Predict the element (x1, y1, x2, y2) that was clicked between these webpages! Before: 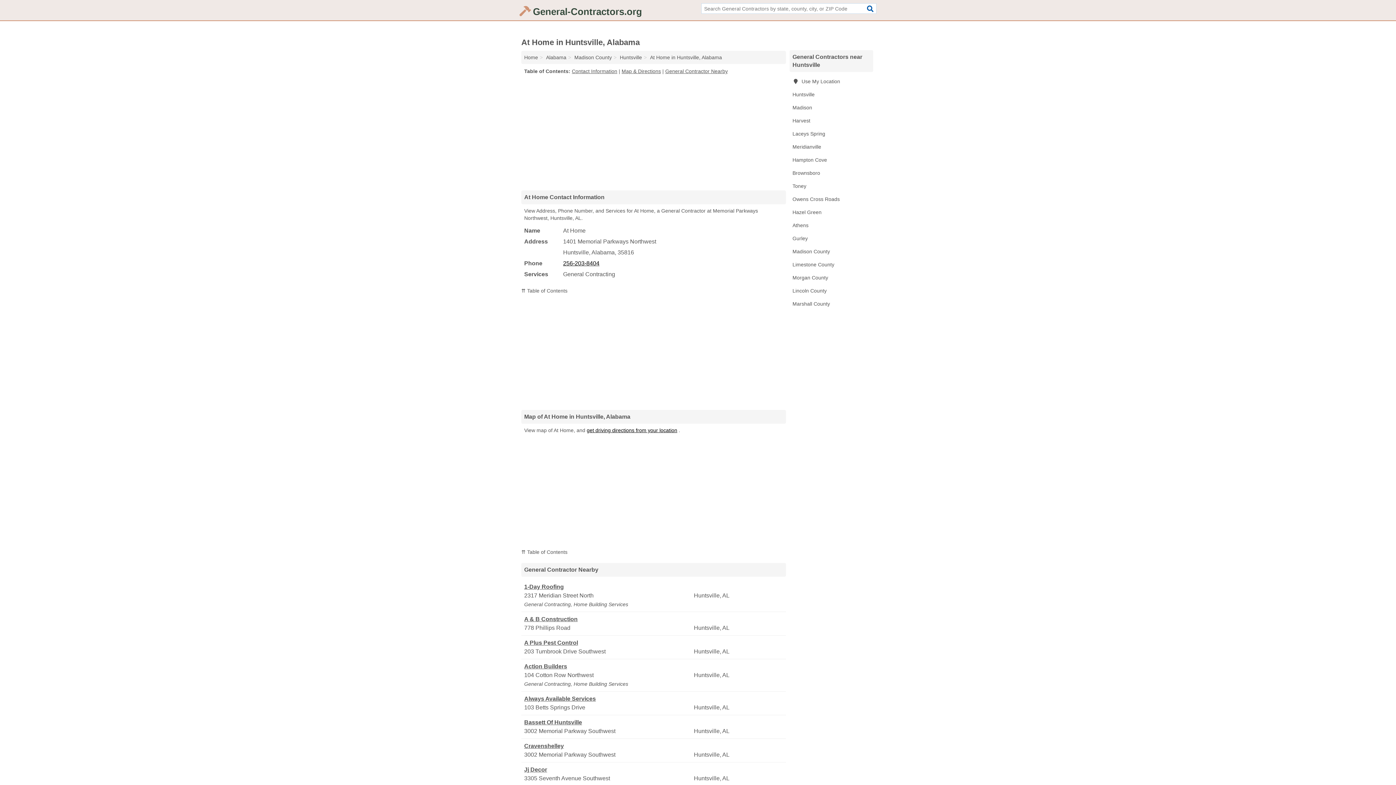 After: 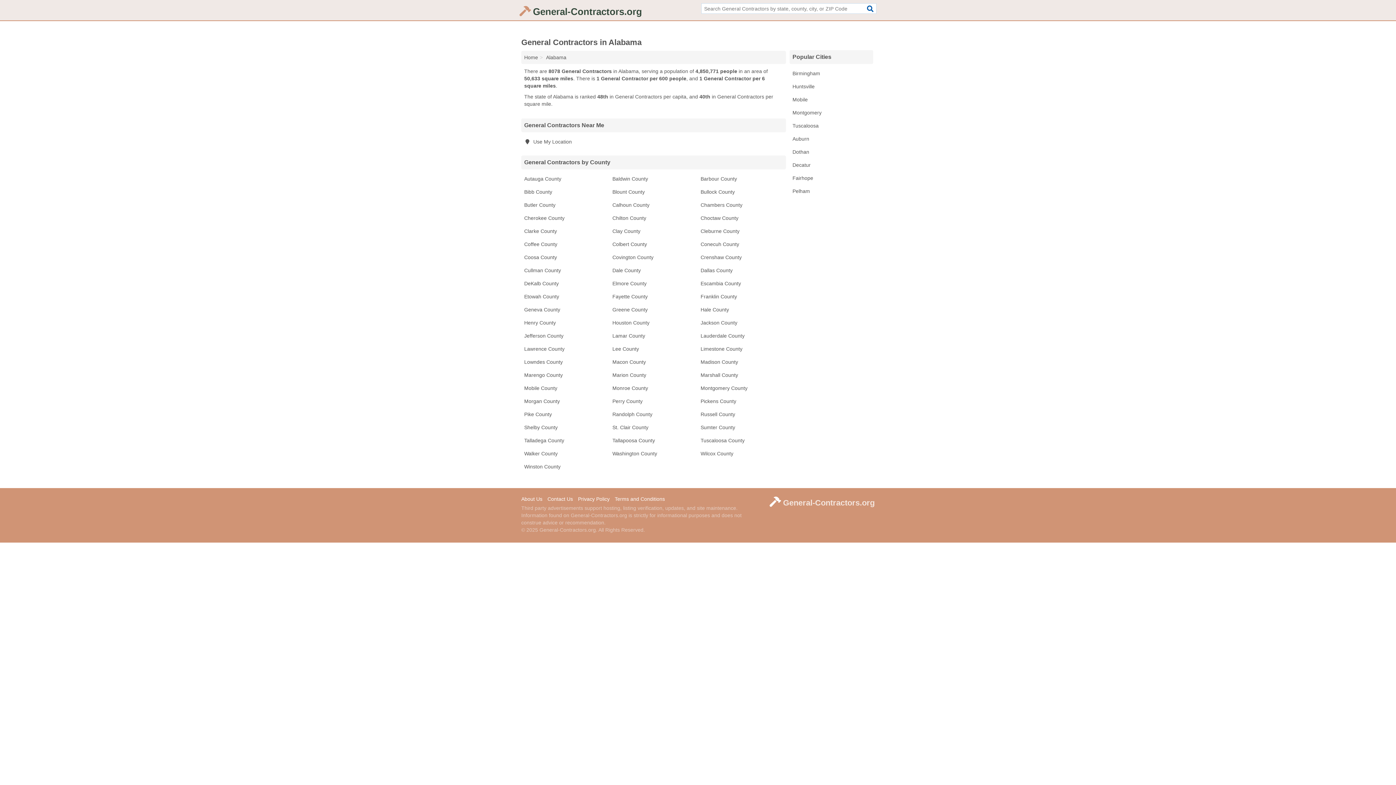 Action: bbox: (546, 54, 566, 60) label: Alabama